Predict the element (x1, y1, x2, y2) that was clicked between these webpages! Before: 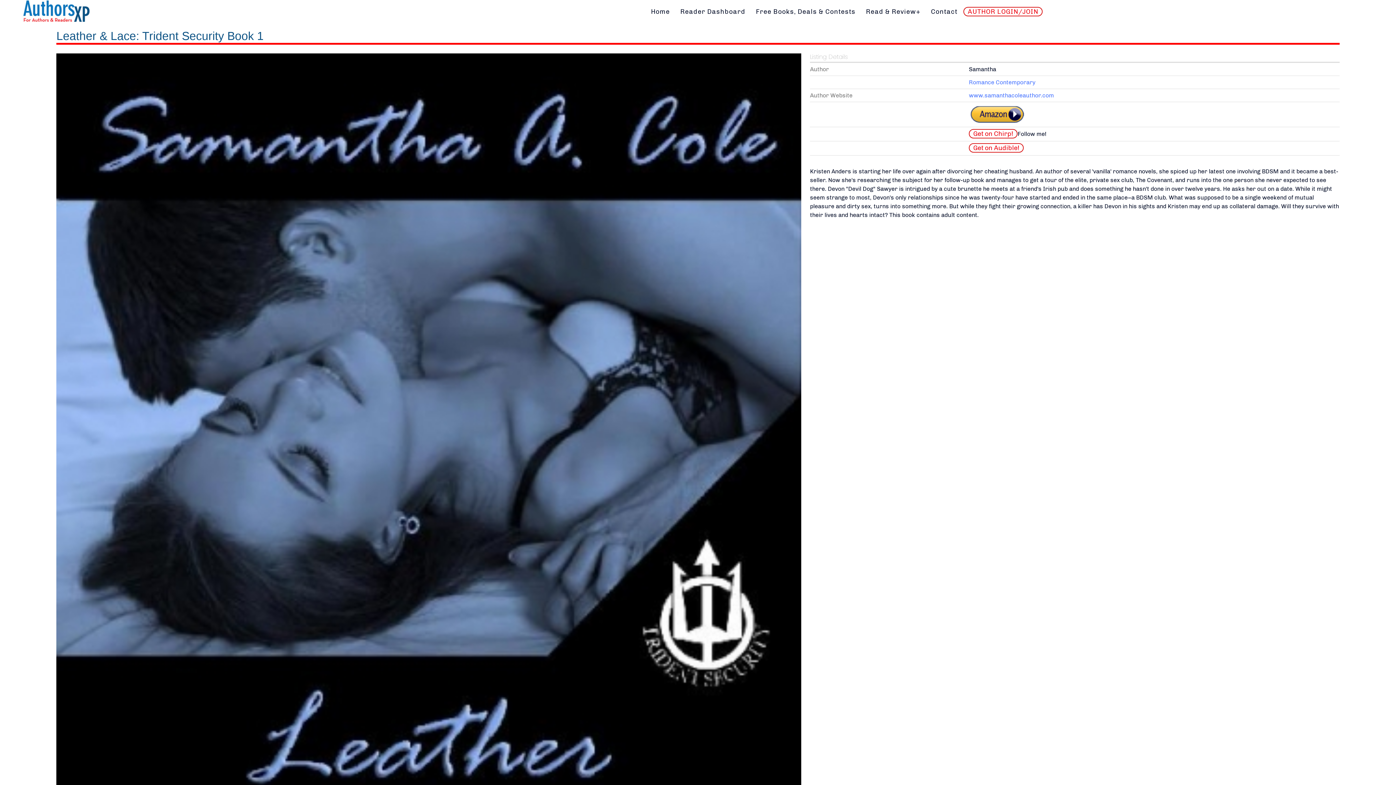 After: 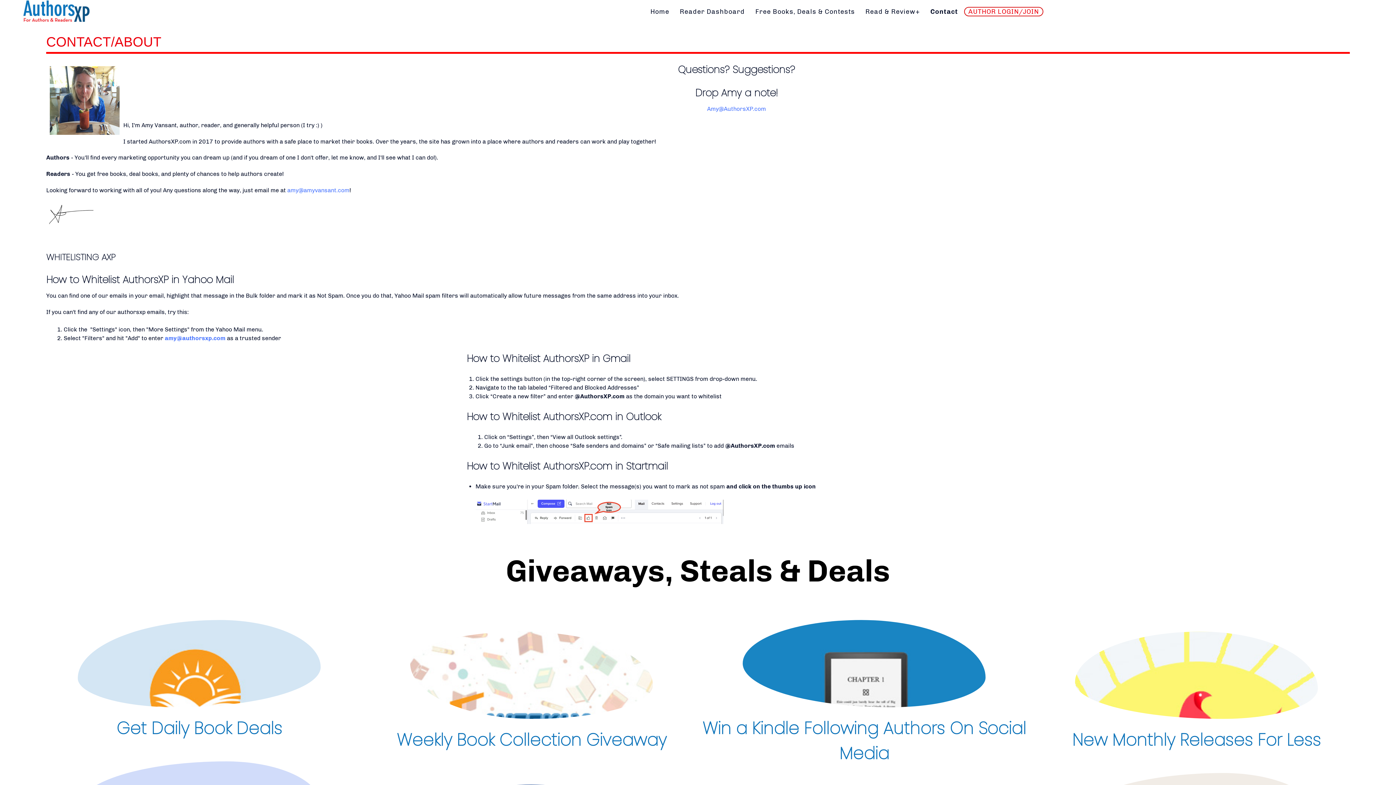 Action: bbox: (926, 3, 962, 19) label: Contact